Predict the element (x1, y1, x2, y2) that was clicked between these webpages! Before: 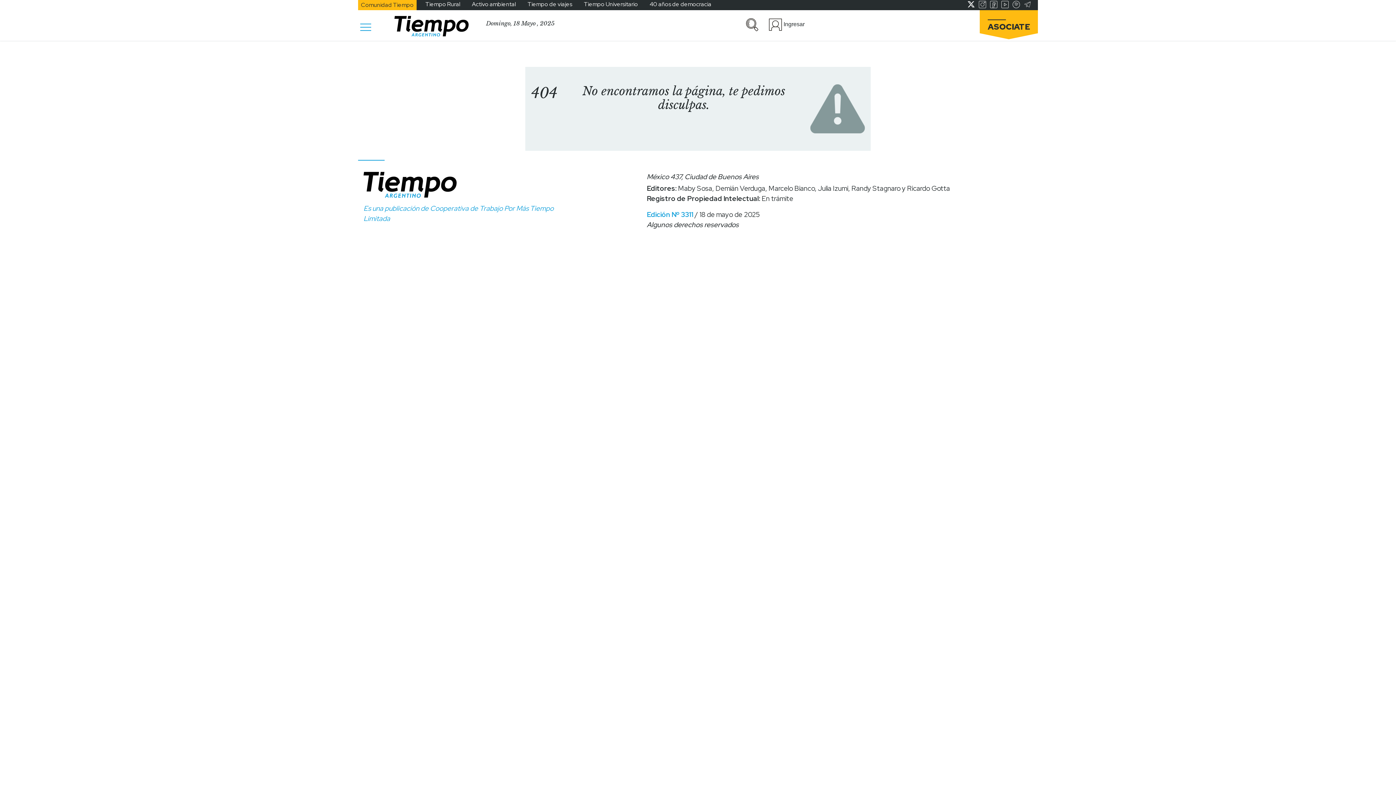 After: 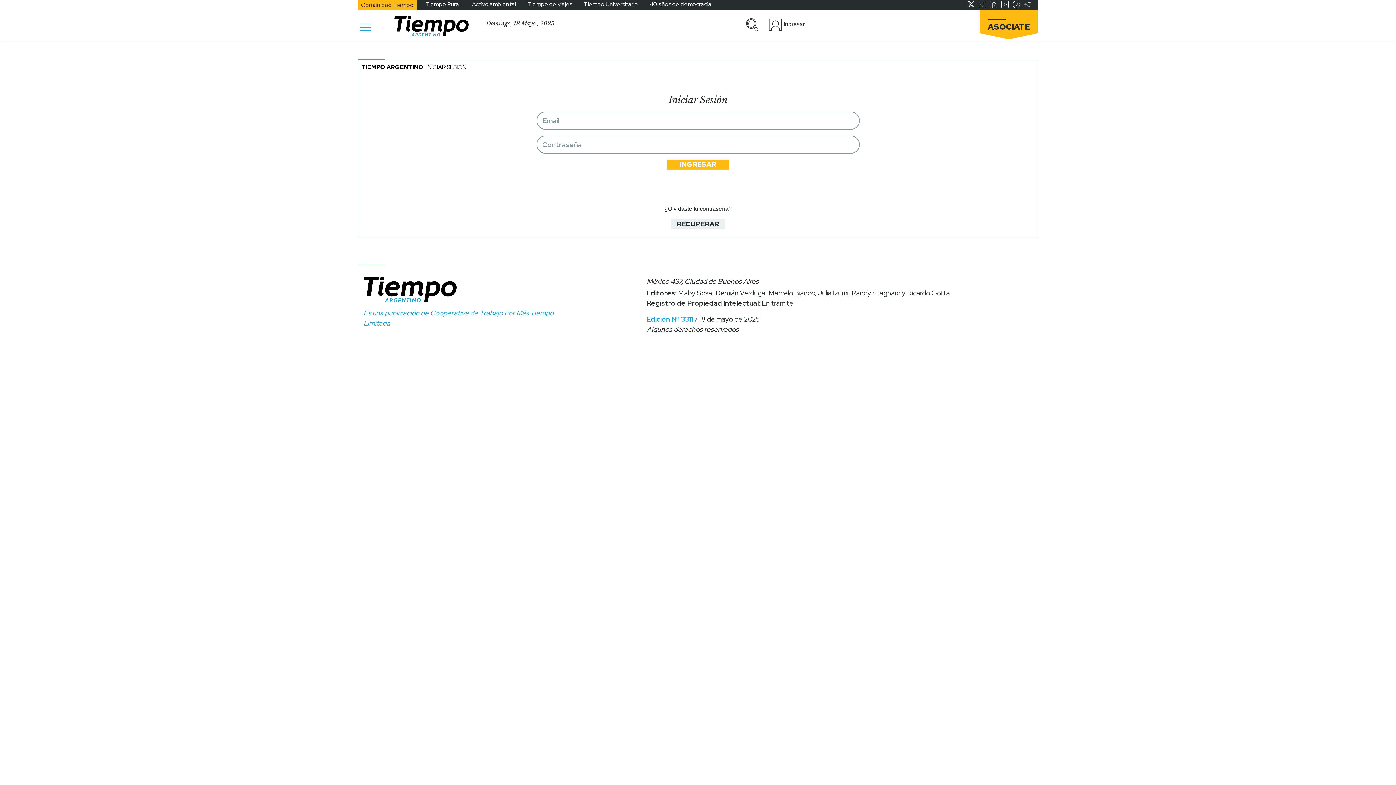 Action: bbox: (769, 21, 782, 27)